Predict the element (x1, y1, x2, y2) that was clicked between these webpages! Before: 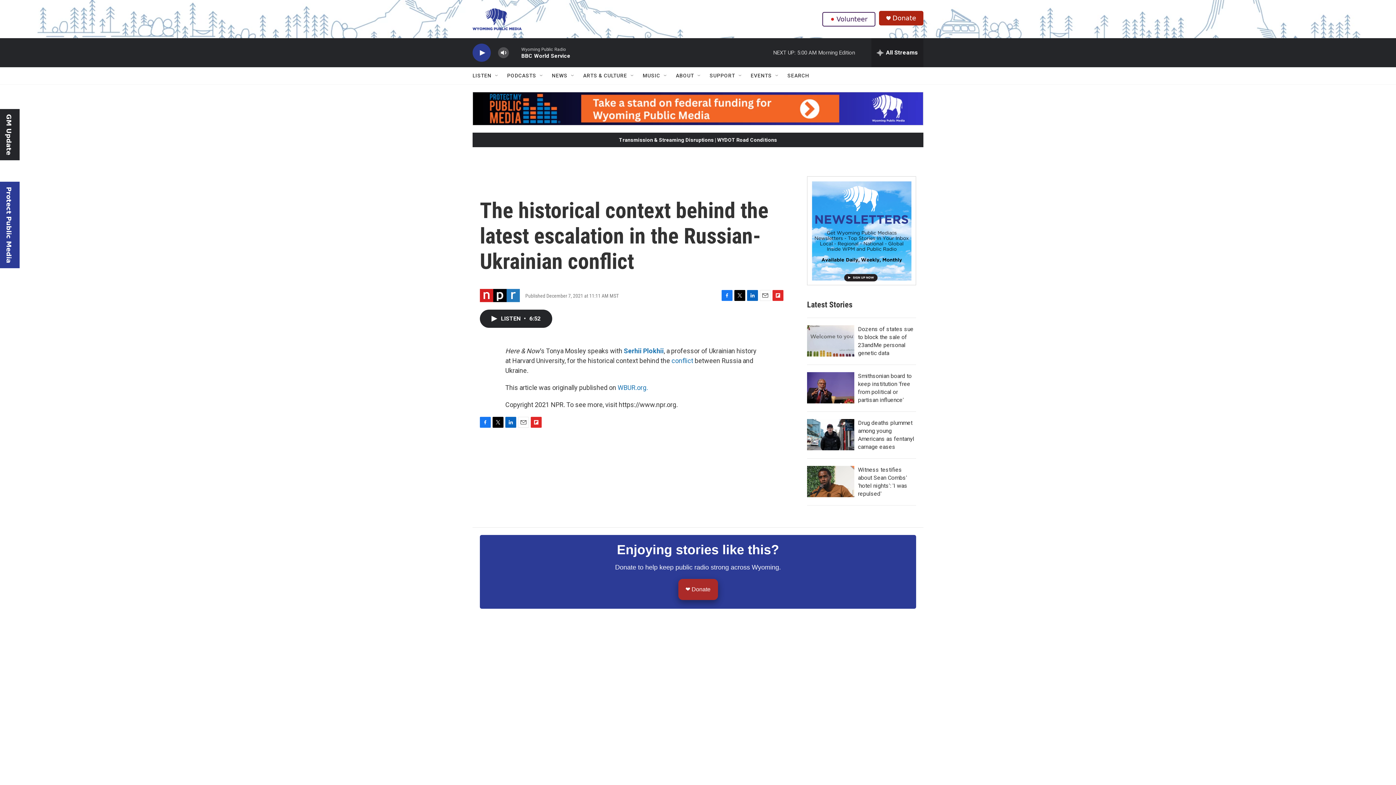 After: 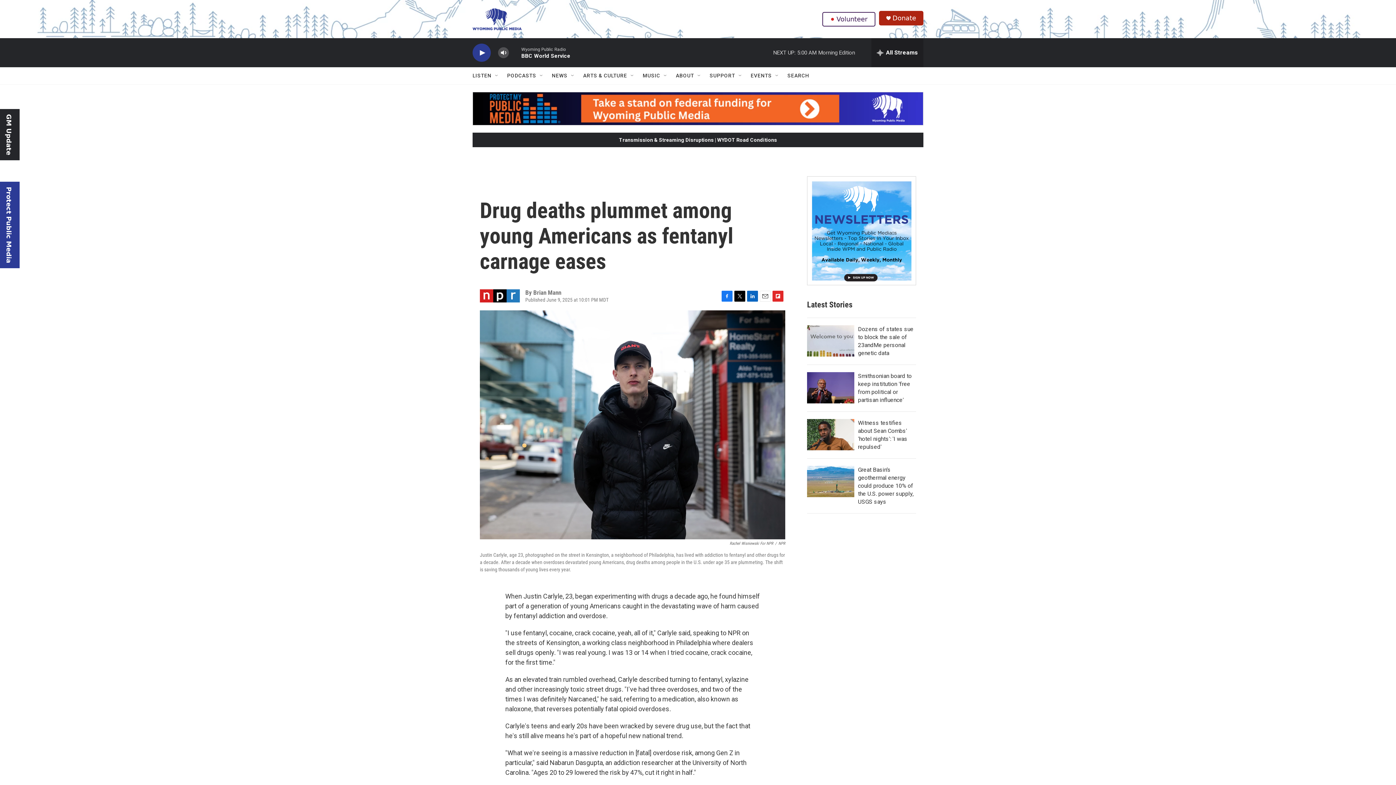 Action: bbox: (807, 419, 854, 450) label: Drug deaths plummet among young Americans as fentanyl carnage eases